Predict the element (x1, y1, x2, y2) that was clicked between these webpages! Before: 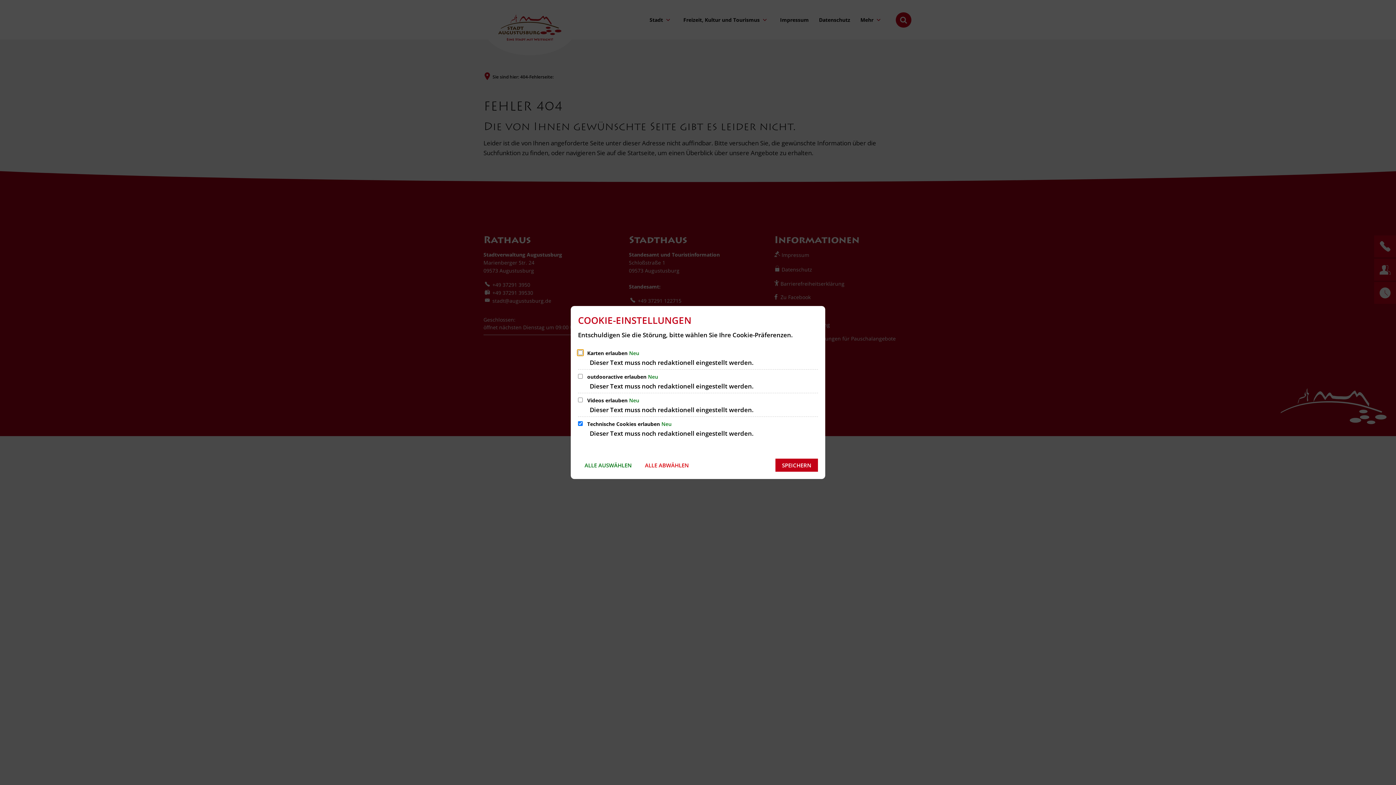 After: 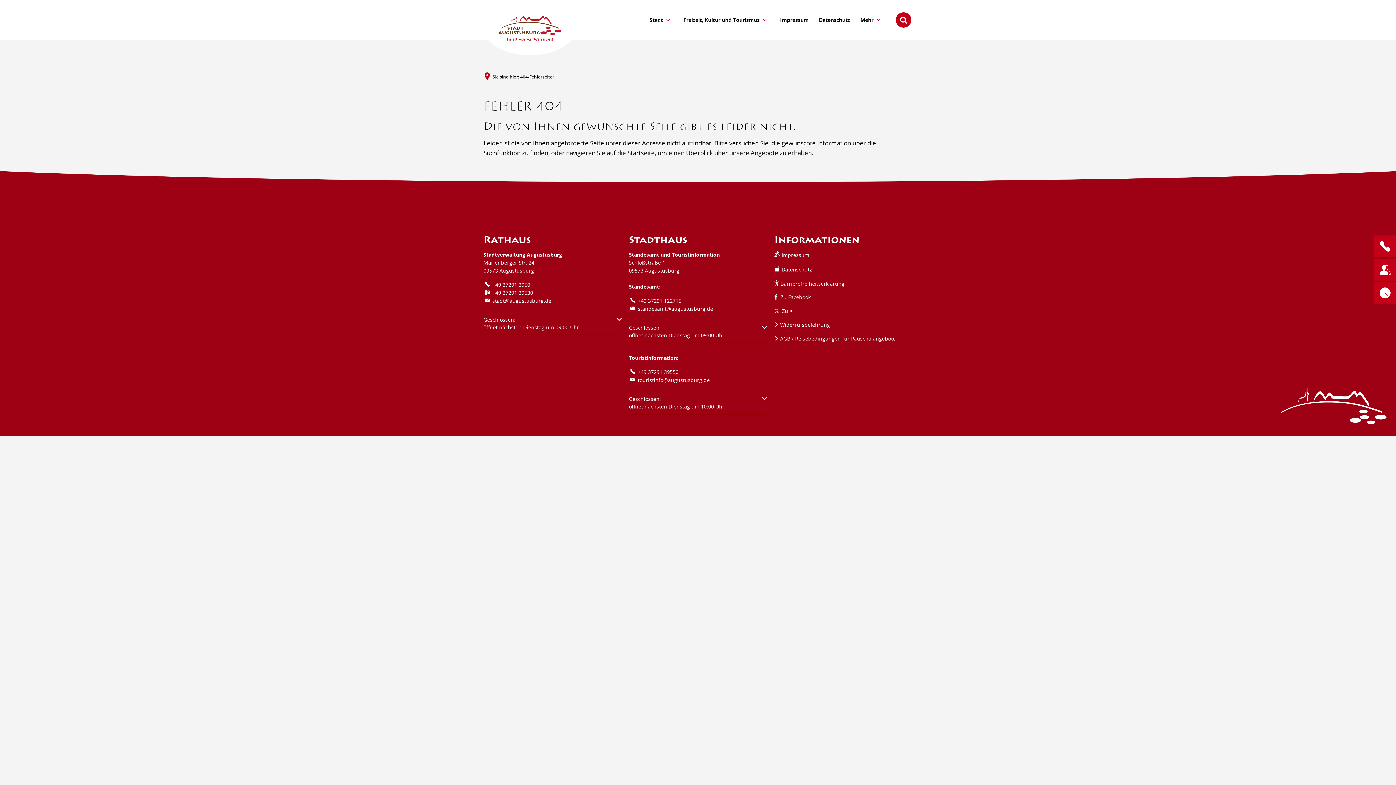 Action: bbox: (775, 459, 818, 472) label: SPEICHERN